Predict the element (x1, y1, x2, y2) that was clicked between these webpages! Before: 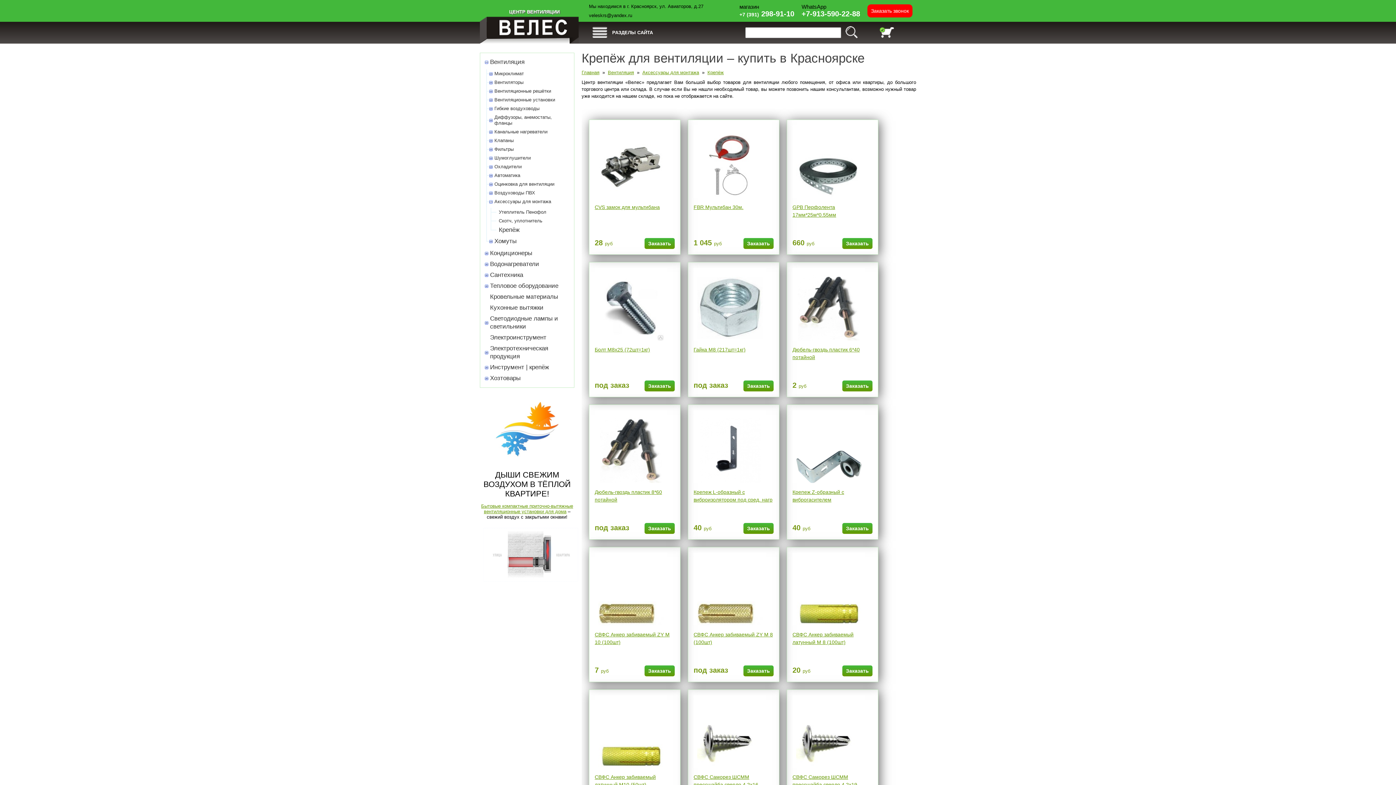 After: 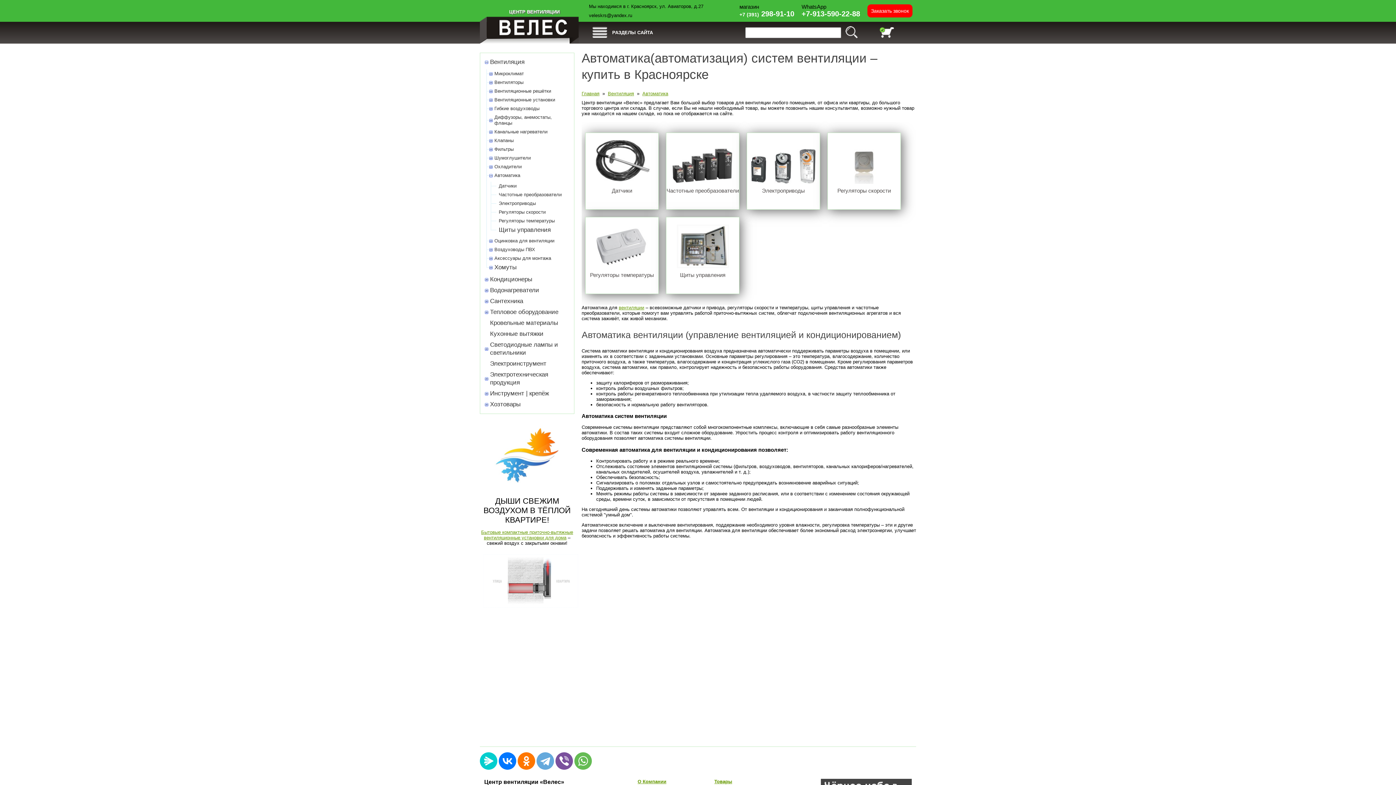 Action: bbox: (494, 172, 520, 178) label: Автоматика